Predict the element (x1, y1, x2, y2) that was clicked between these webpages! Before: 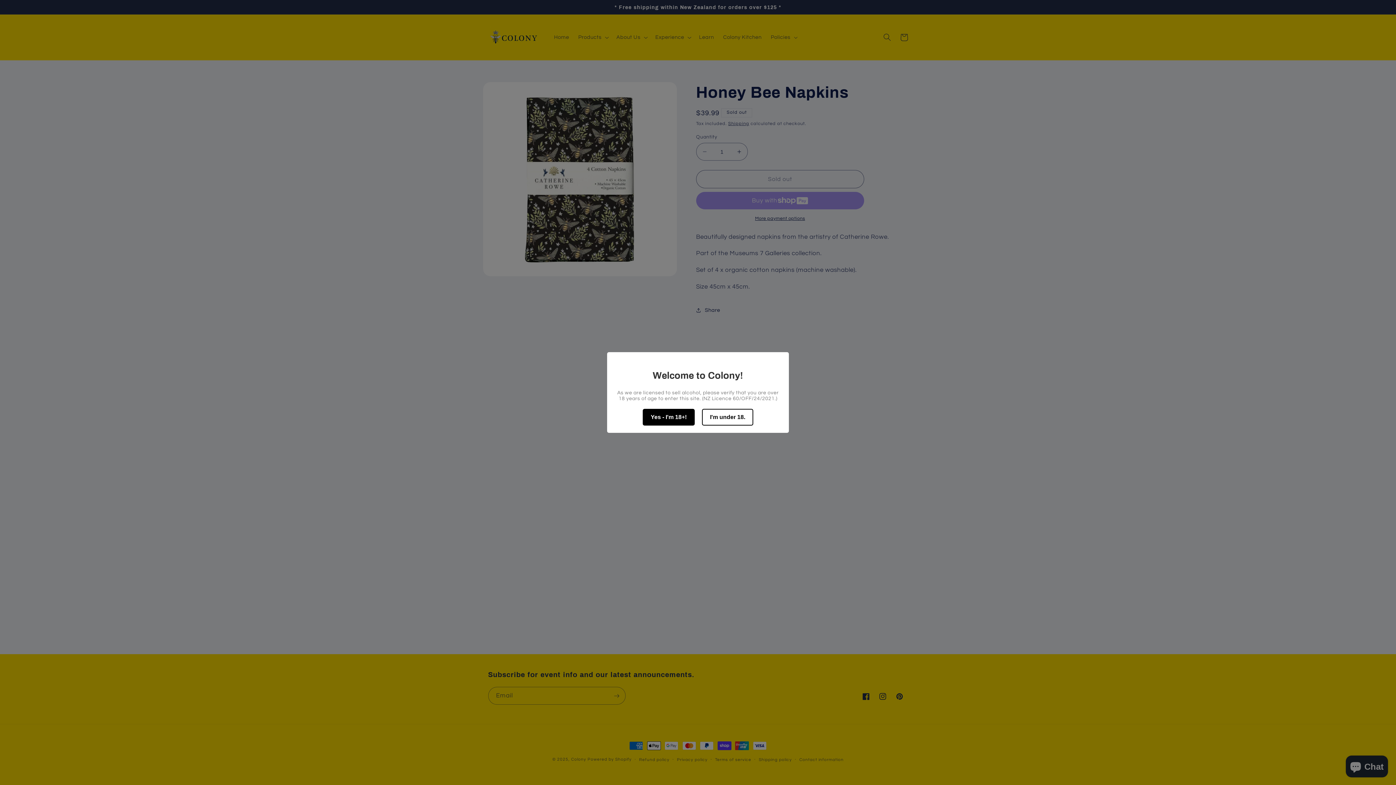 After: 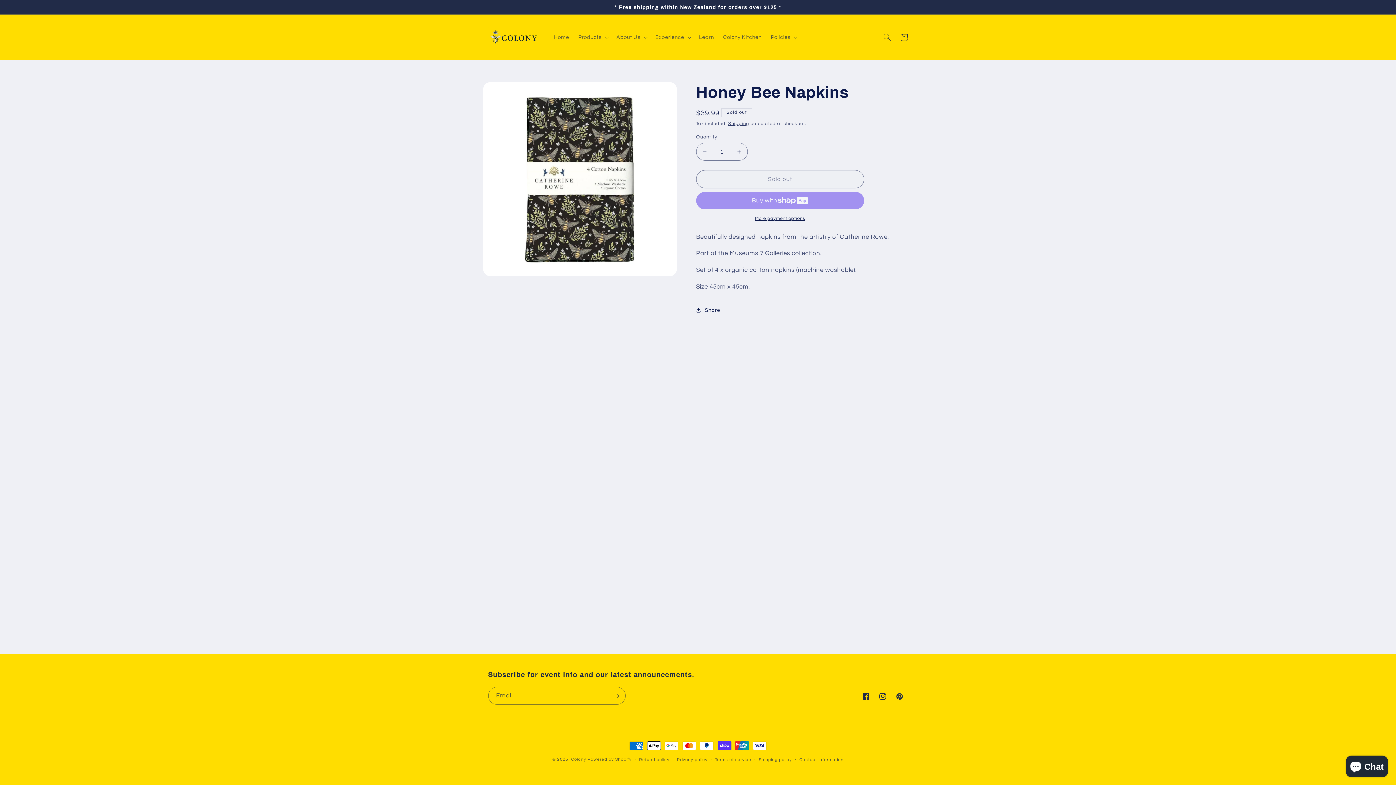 Action: bbox: (642, 409, 694, 425) label: Yes - I'm 18+!